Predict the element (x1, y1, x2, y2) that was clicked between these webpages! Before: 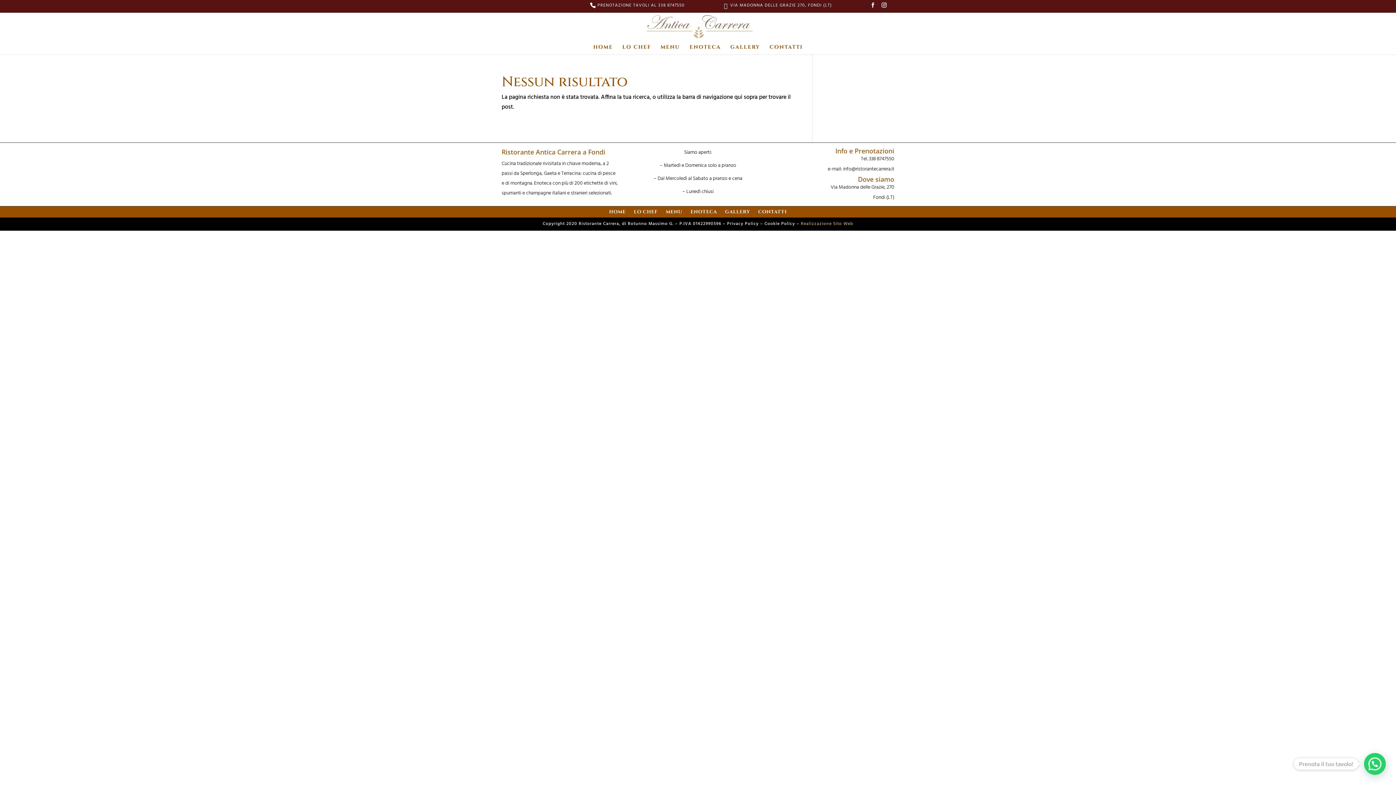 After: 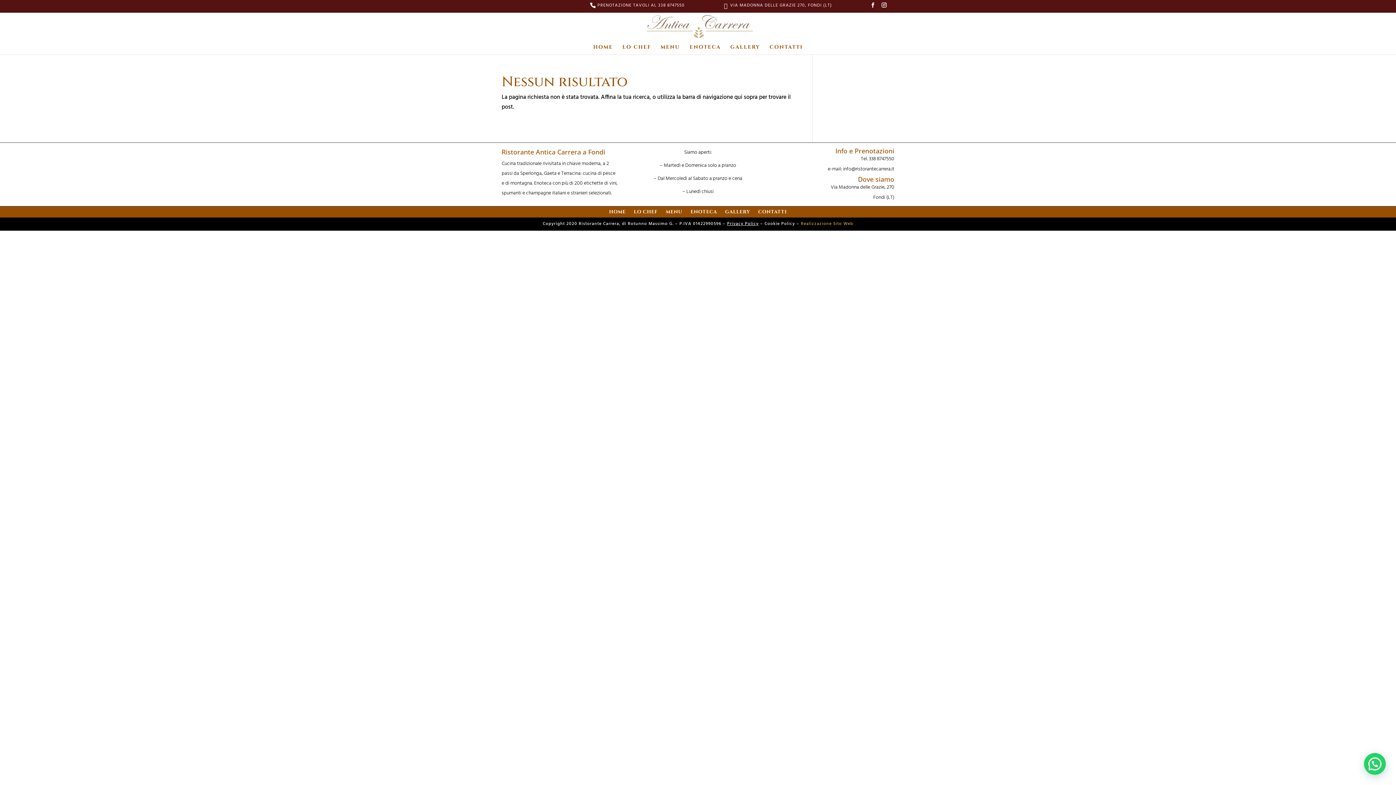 Action: label: Privacy Policy bbox: (727, 220, 758, 227)